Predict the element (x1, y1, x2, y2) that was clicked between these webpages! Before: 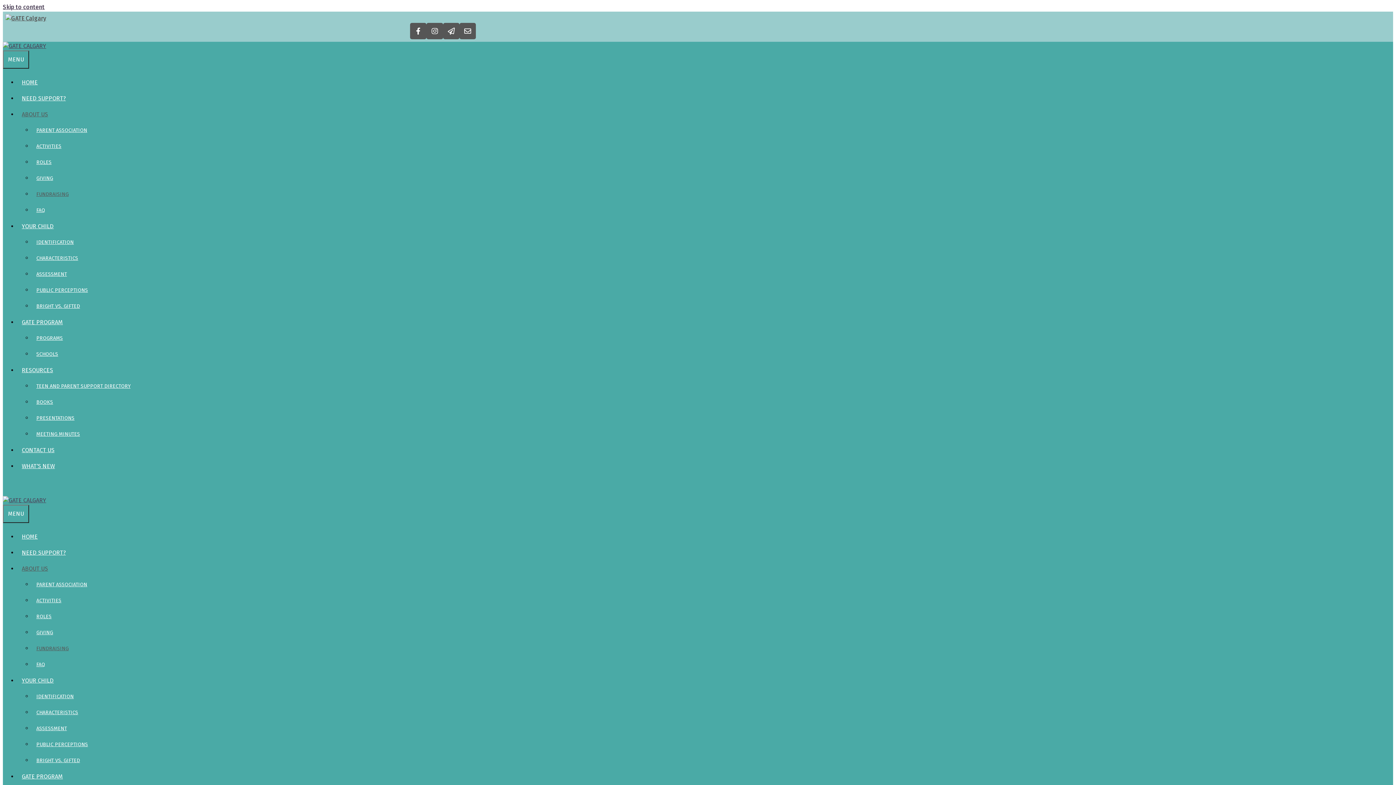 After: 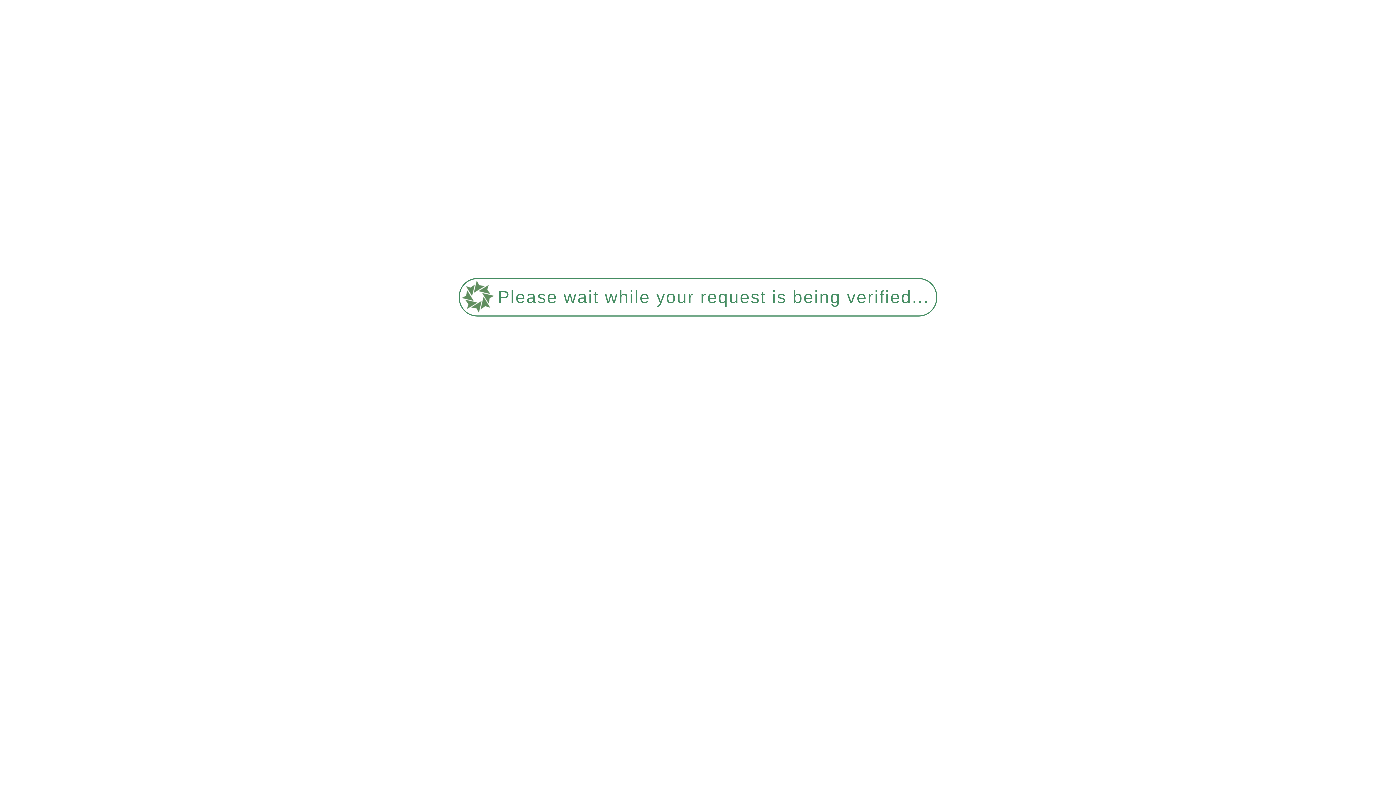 Action: label: TEEN AND PARENT SUPPORT DIRECTORY bbox: (32, 379, 134, 393)